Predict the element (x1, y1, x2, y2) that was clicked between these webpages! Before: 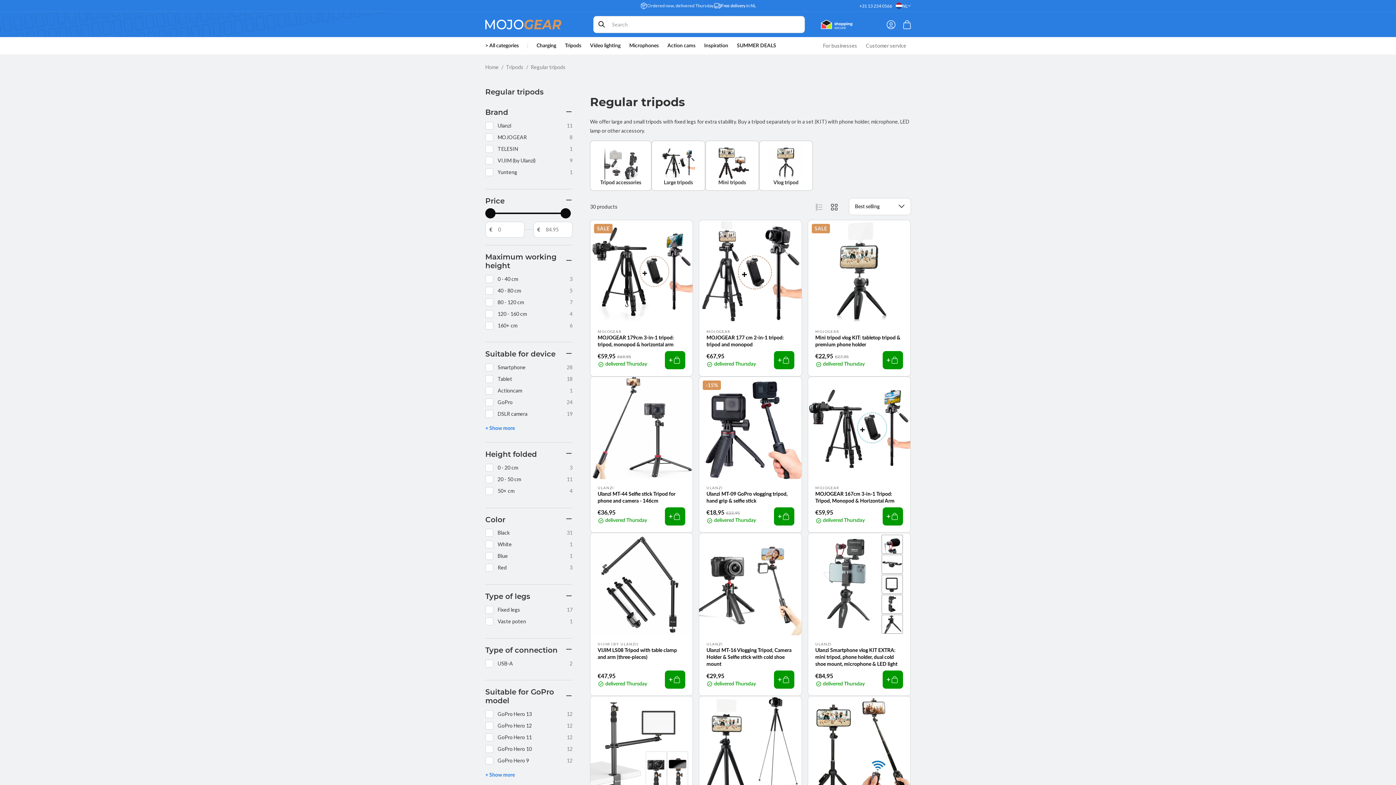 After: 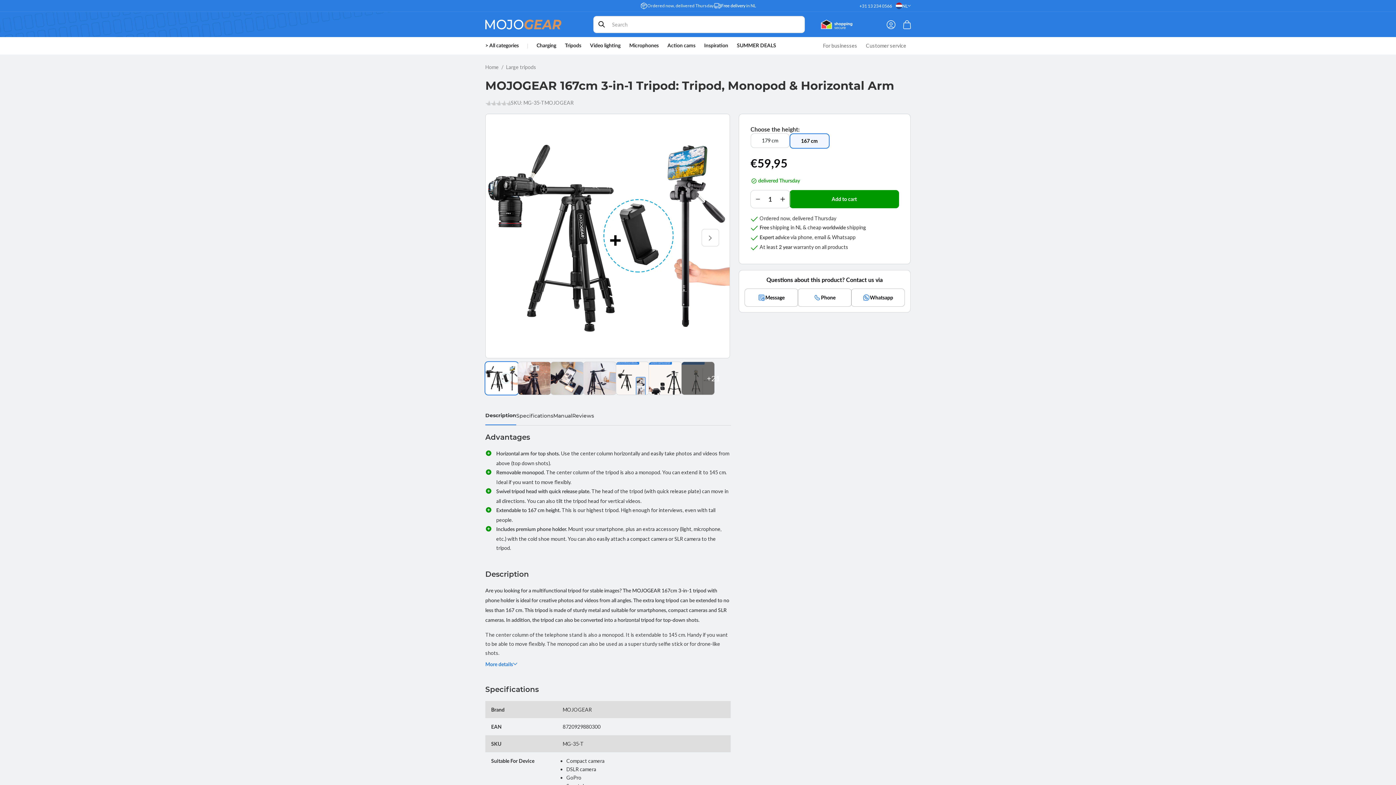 Action: bbox: (815, 490, 903, 504) label: MOJOGEAR 167cm 3-in-1 Tripod: Tripod, Monopod & Horizontal Arm